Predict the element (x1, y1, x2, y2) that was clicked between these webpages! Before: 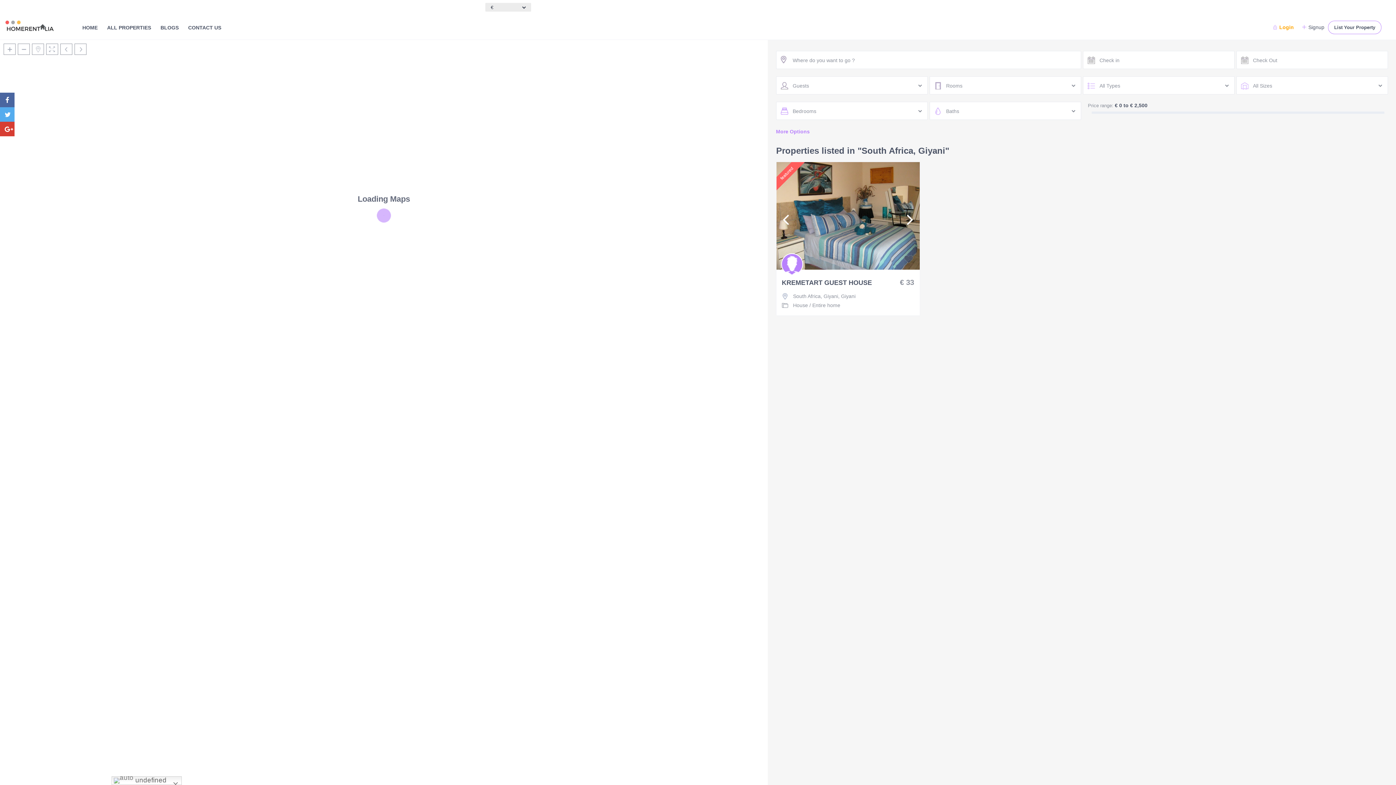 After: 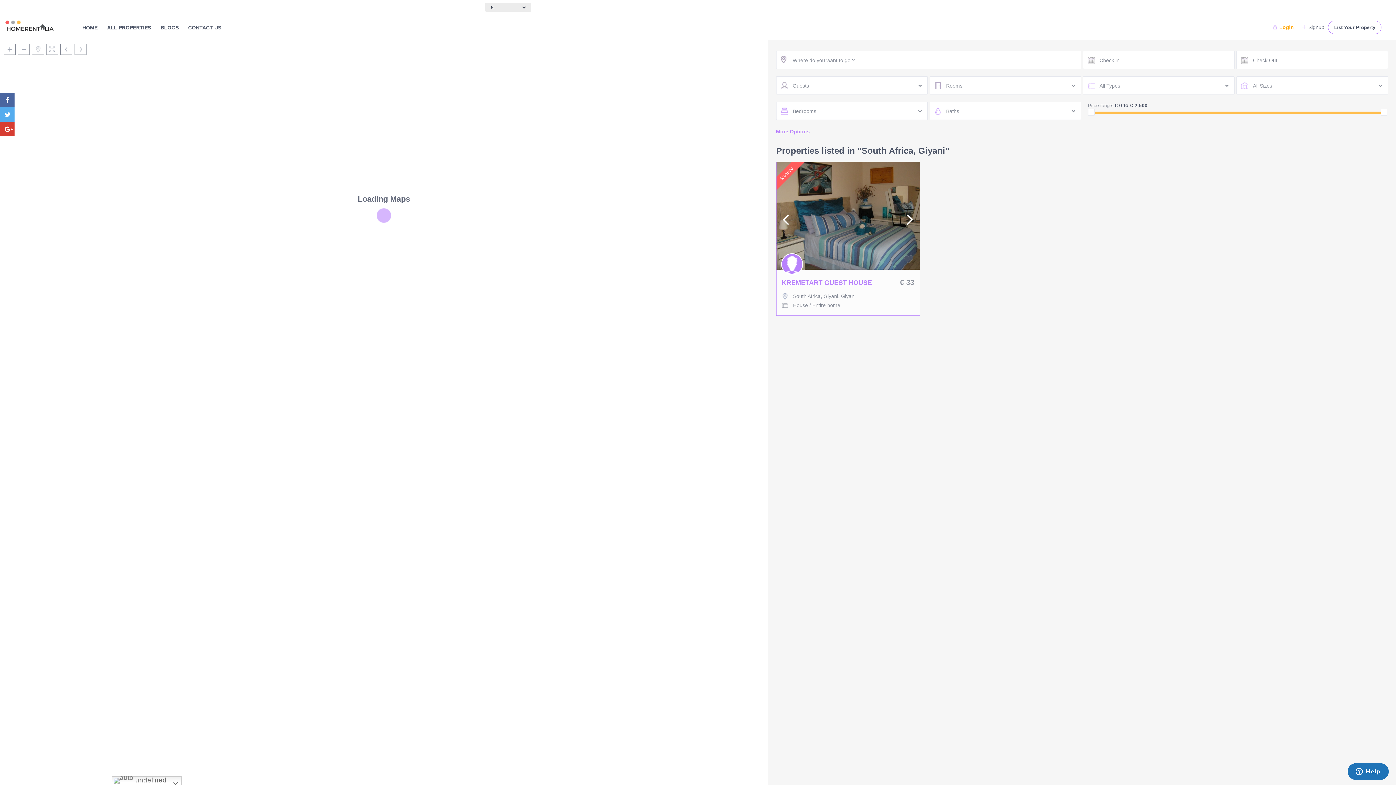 Action: bbox: (903, 201, 916, 230)